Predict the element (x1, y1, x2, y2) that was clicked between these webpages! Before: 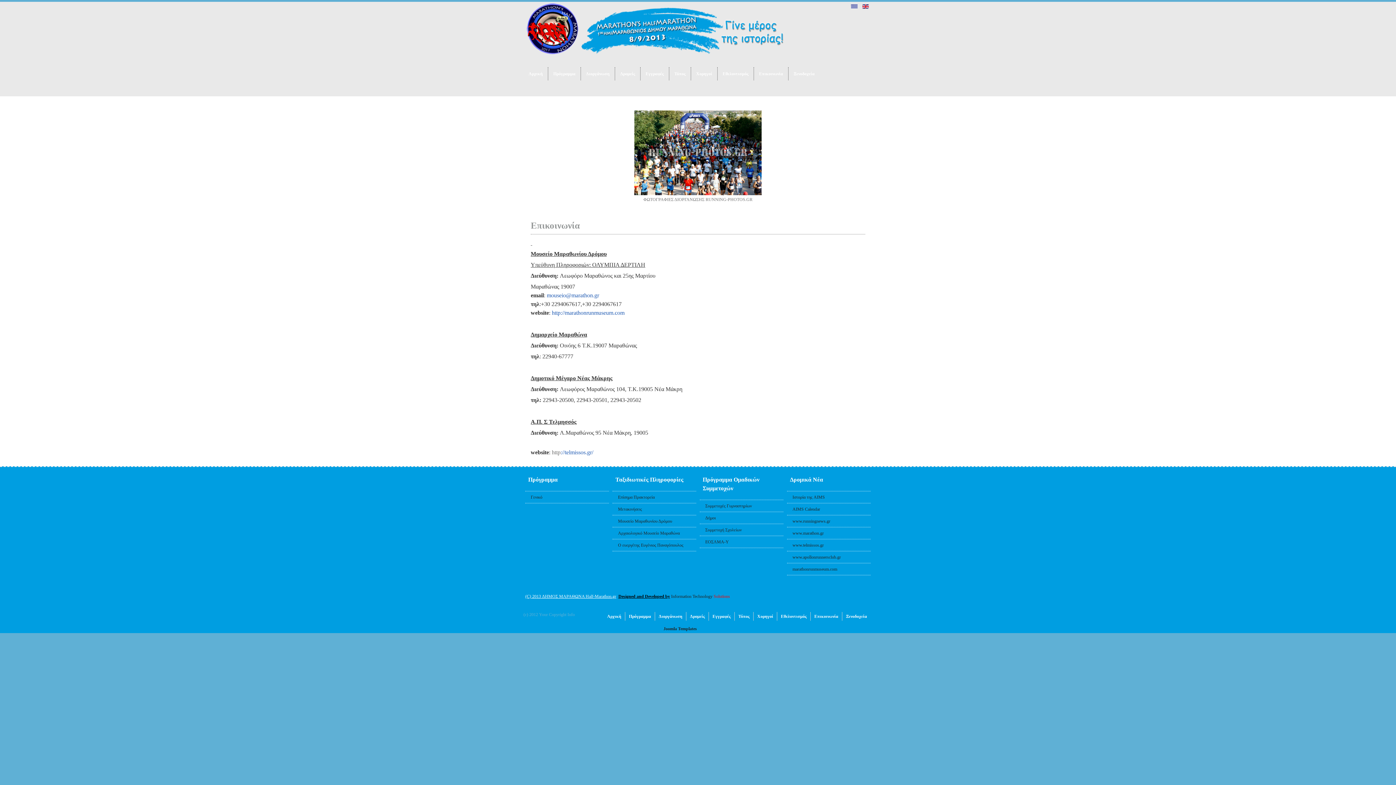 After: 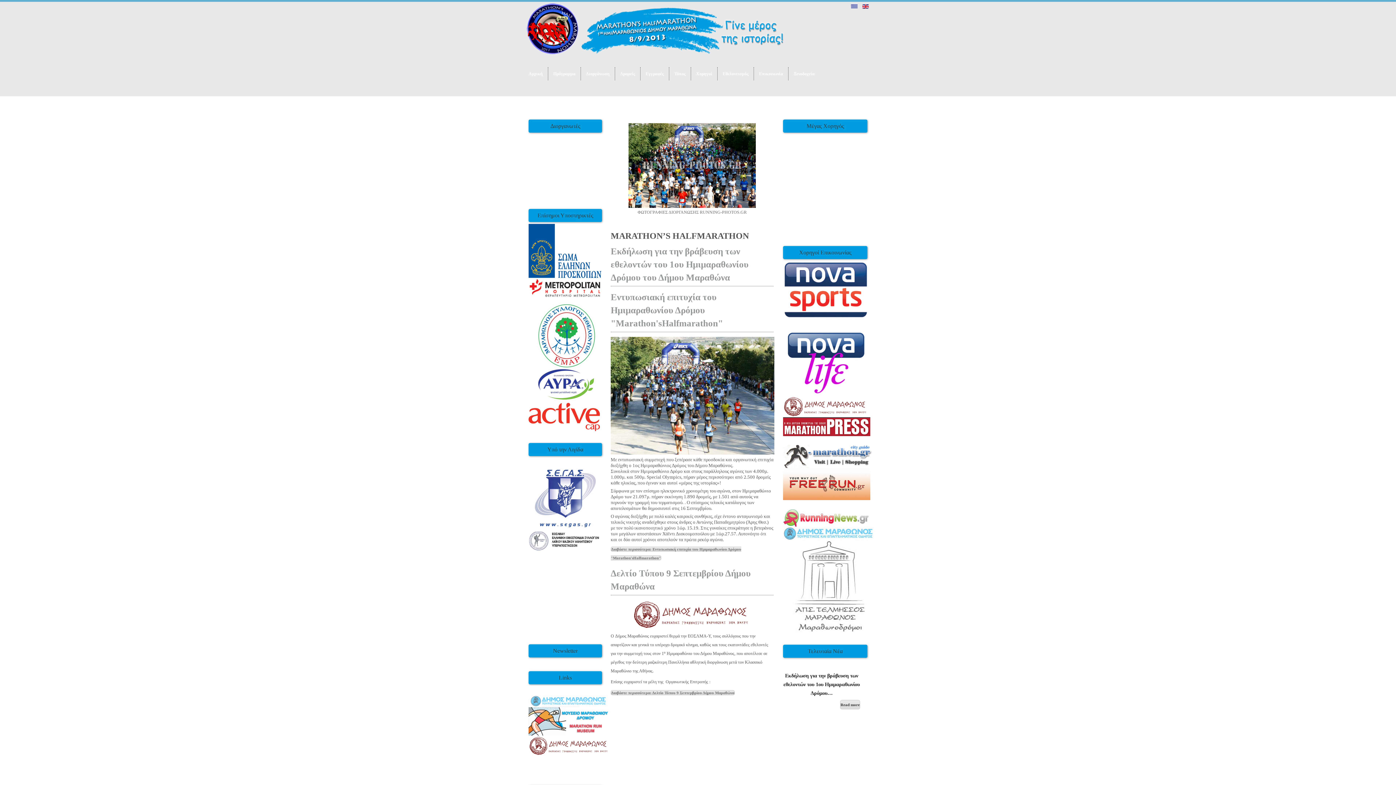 Action: bbox: (523, 1, 832, 58)